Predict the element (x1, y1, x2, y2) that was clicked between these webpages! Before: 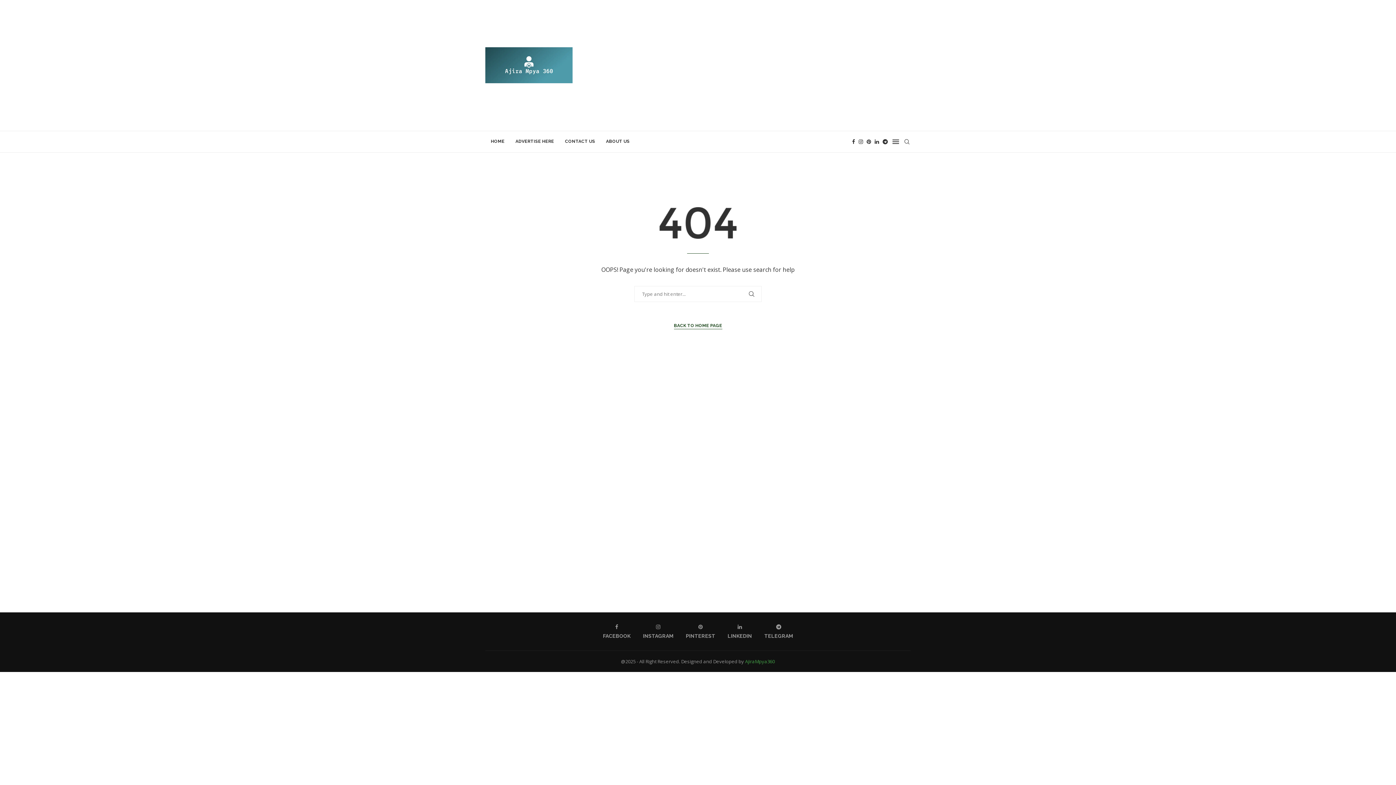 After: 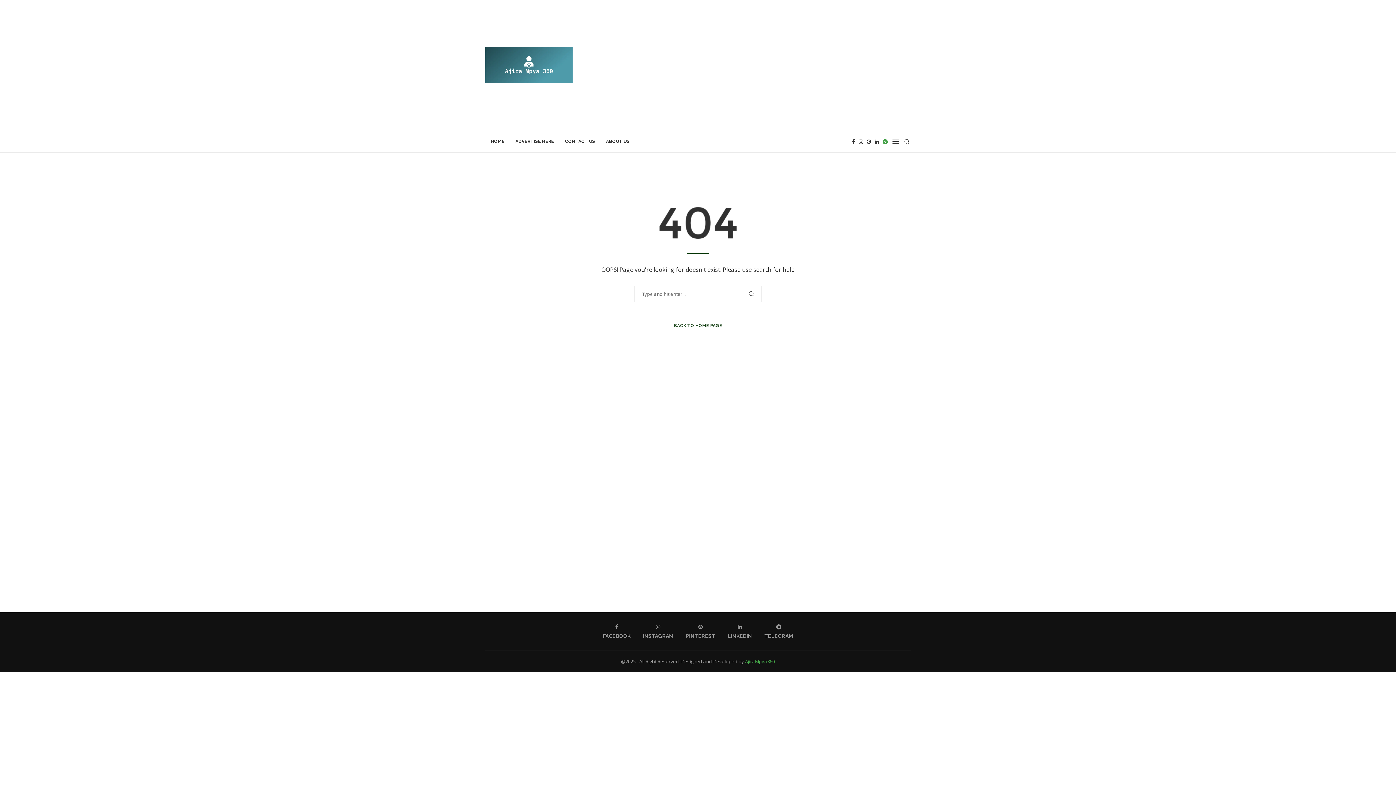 Action: label: Telegram bbox: (882, 131, 888, 152)